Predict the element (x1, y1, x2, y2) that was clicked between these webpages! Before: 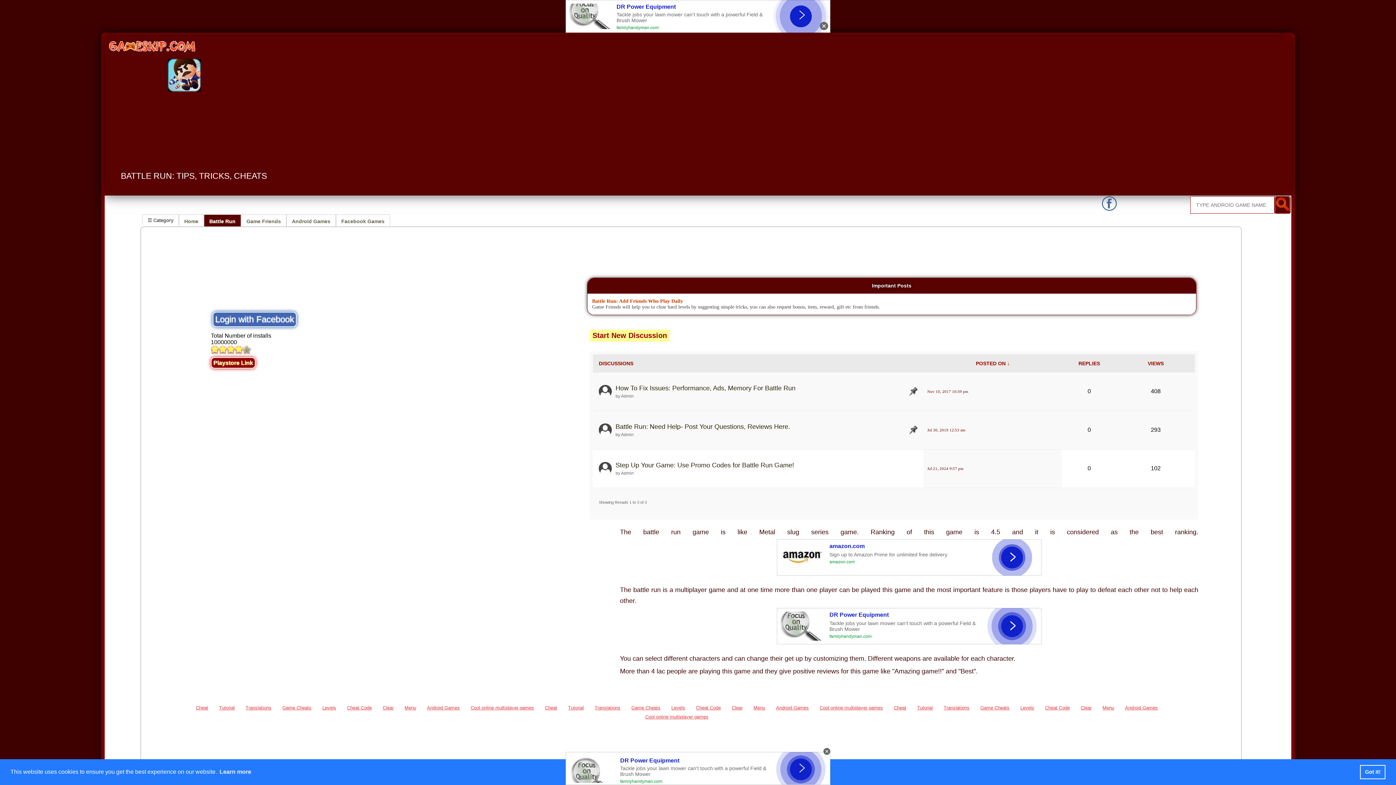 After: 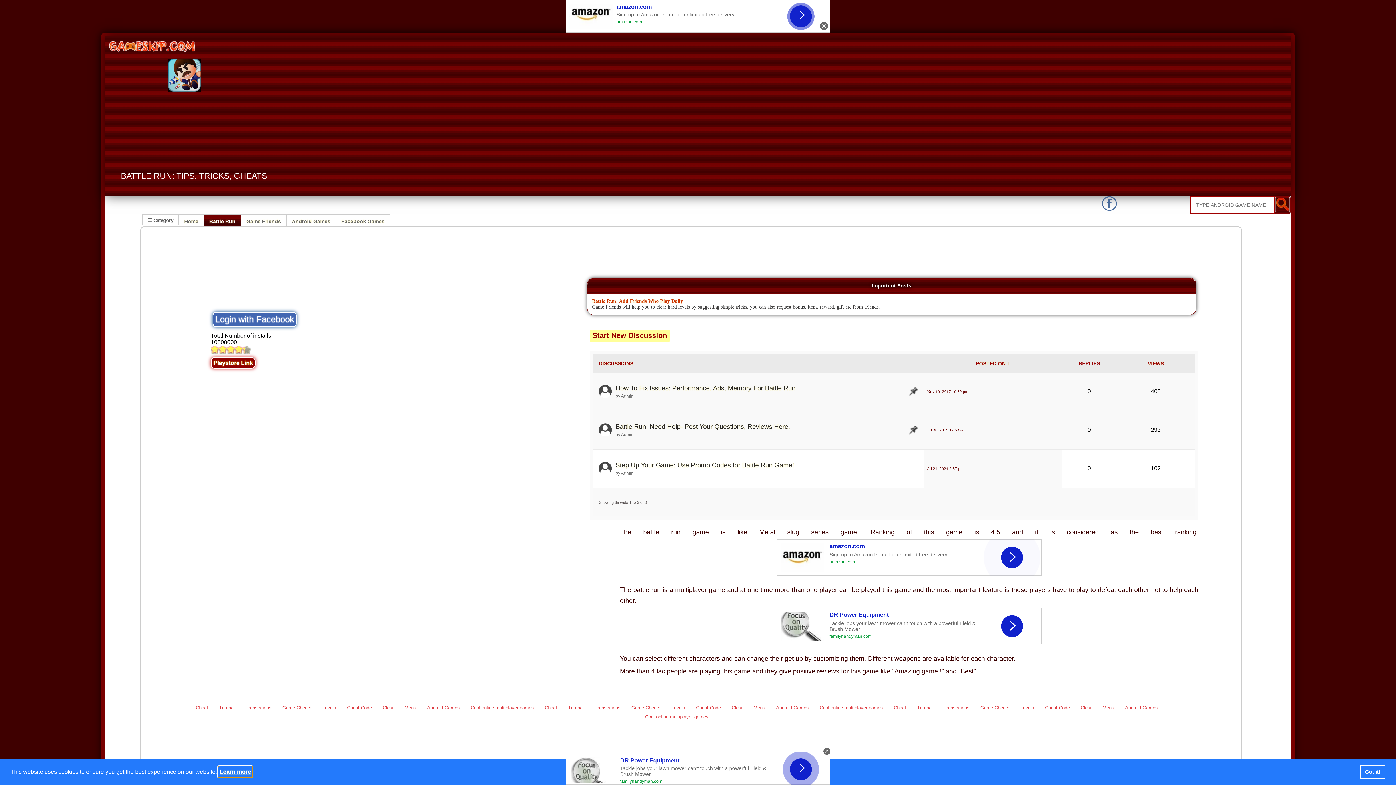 Action: label: learn more about cookies bbox: (218, 766, 252, 777)